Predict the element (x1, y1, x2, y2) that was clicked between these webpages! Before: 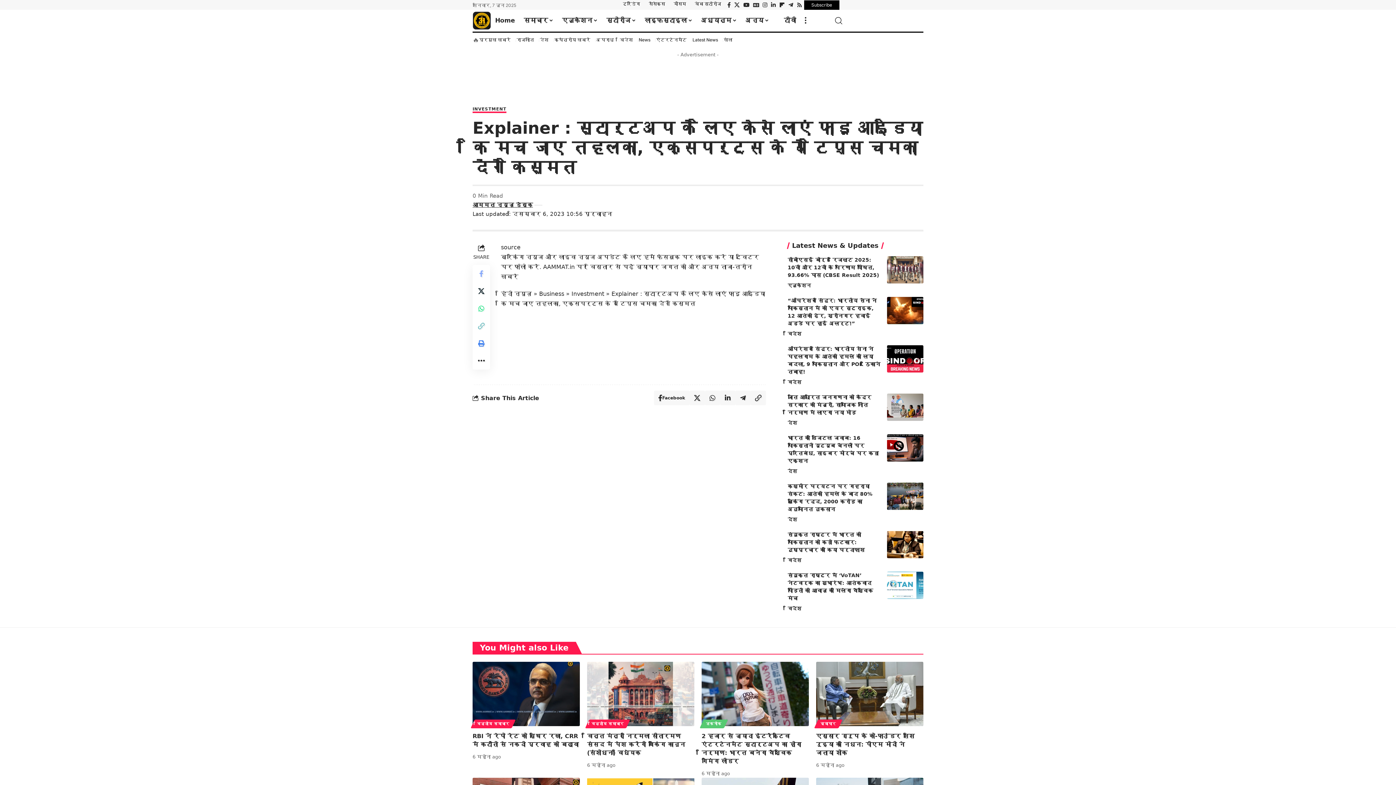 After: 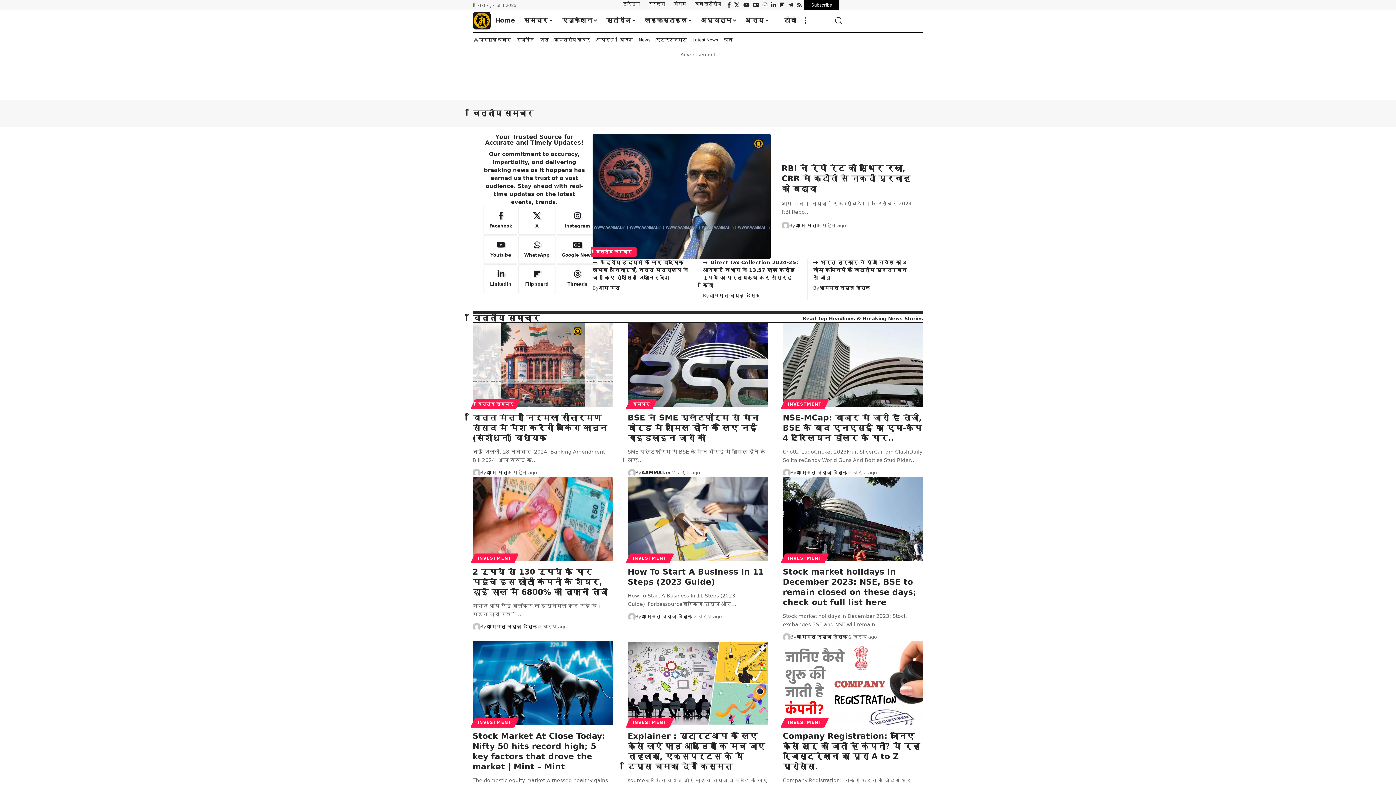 Action: label: वित्तीय समाचार bbox: (472, 720, 513, 728)